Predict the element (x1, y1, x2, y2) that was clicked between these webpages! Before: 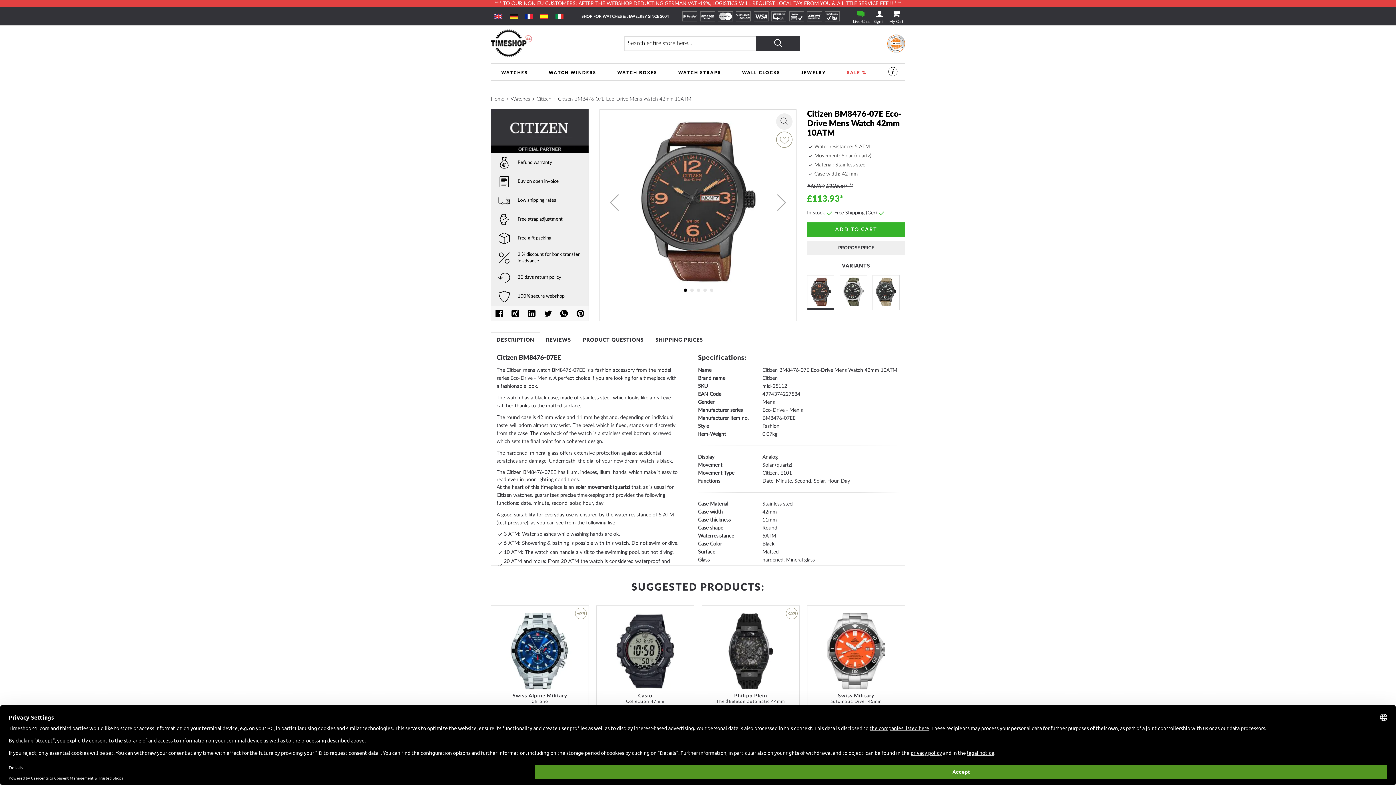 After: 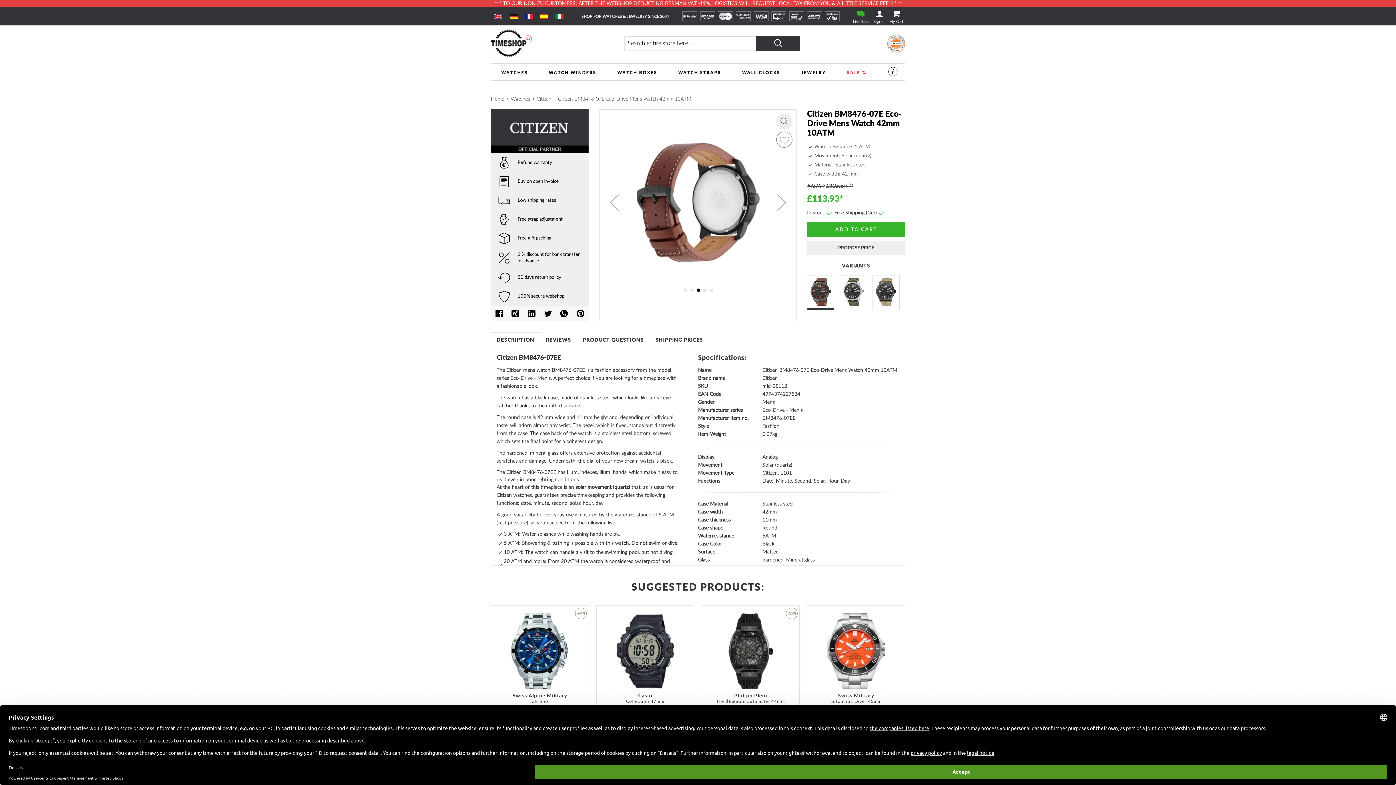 Action: bbox: (694, 284, 701, 295) label: Citizen BM8476-07E Eco-Drive Mens Watch 42mm 10ATM